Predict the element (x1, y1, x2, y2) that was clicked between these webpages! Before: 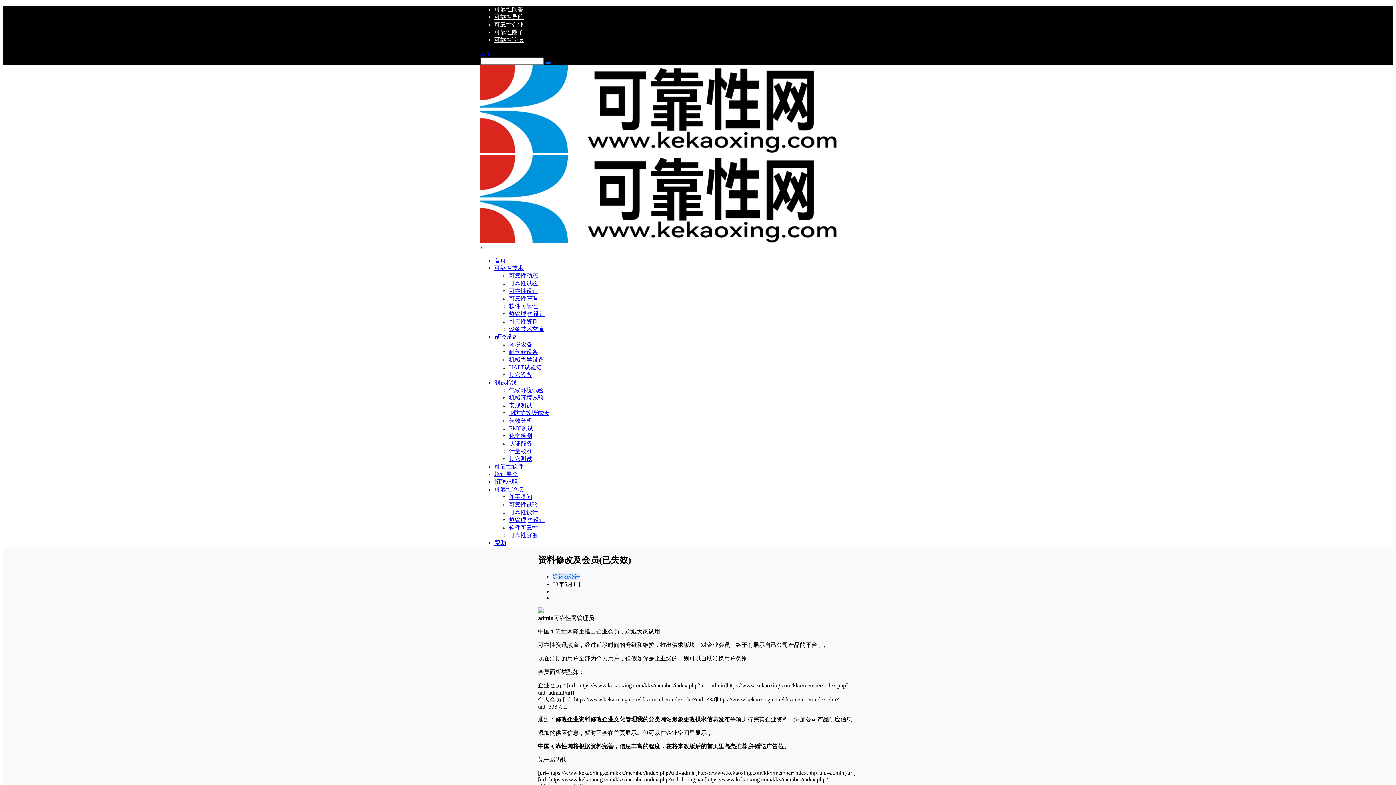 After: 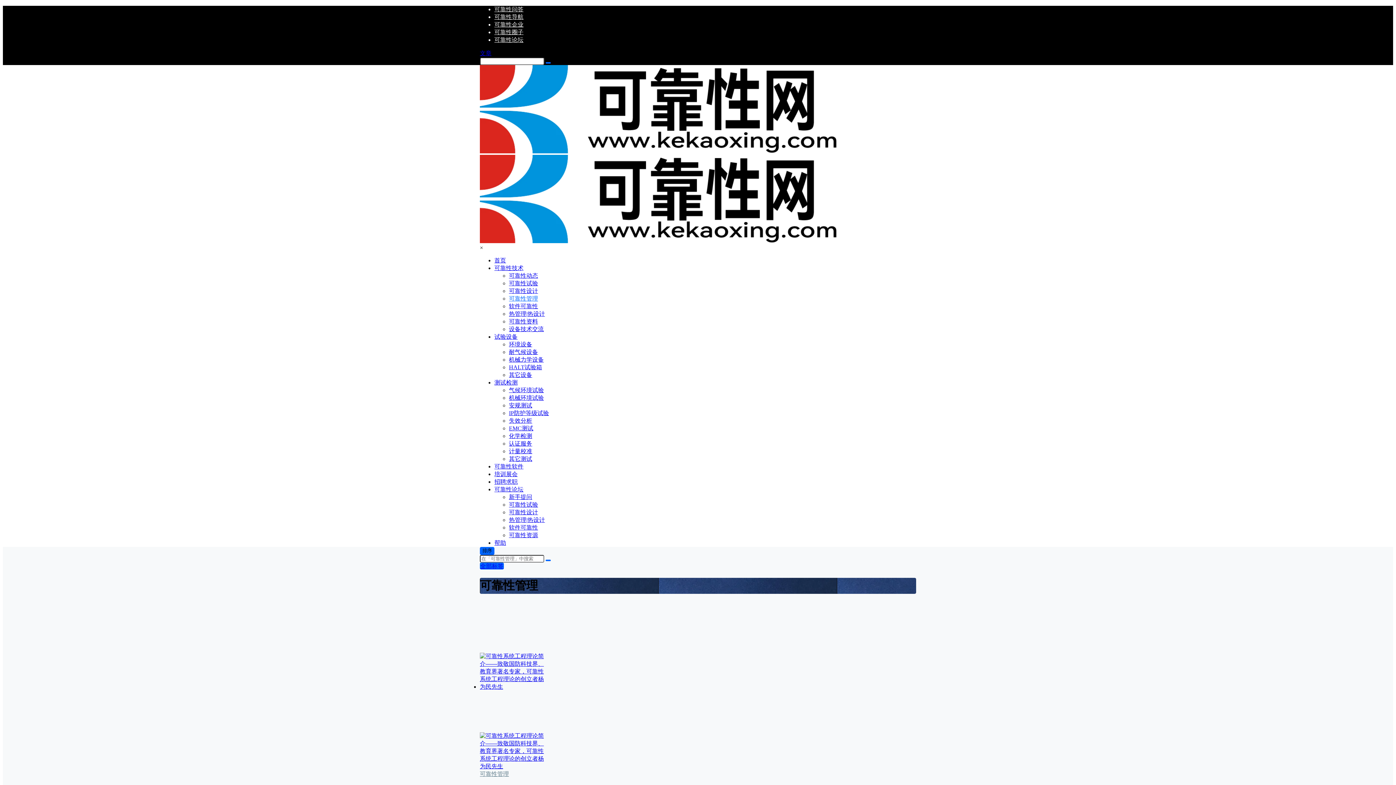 Action: bbox: (509, 295, 538, 301) label: 可靠性管理